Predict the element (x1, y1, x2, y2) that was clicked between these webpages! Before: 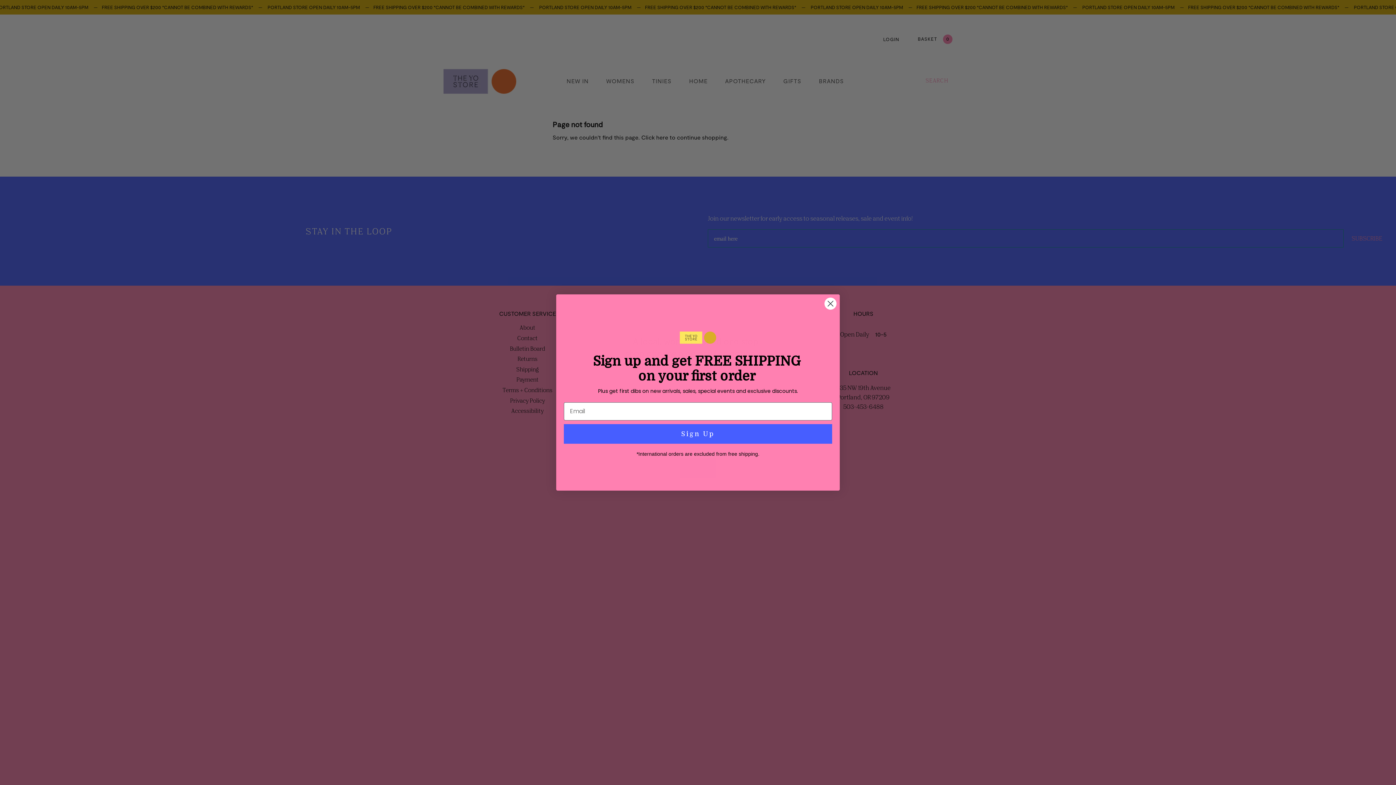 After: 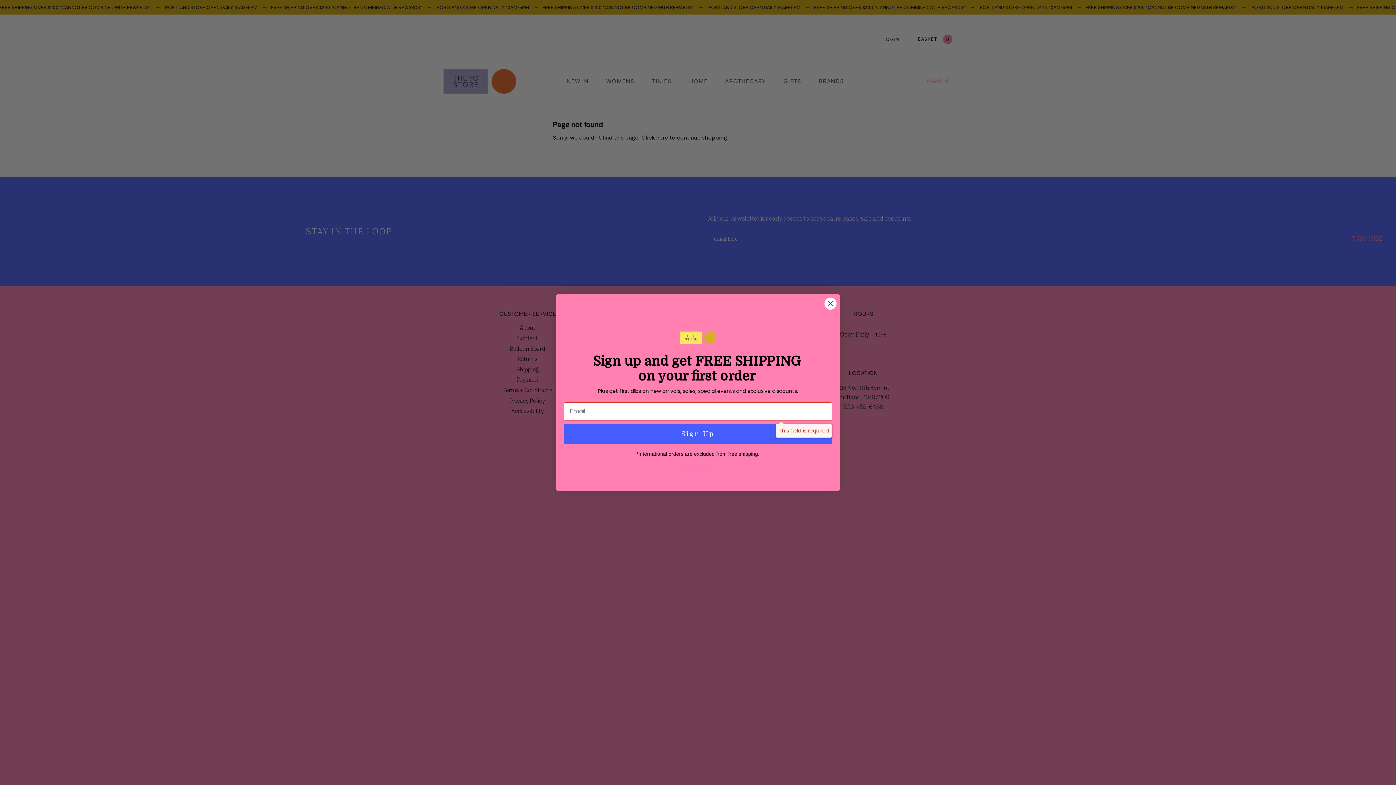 Action: label: Sign Up bbox: (564, 424, 832, 443)